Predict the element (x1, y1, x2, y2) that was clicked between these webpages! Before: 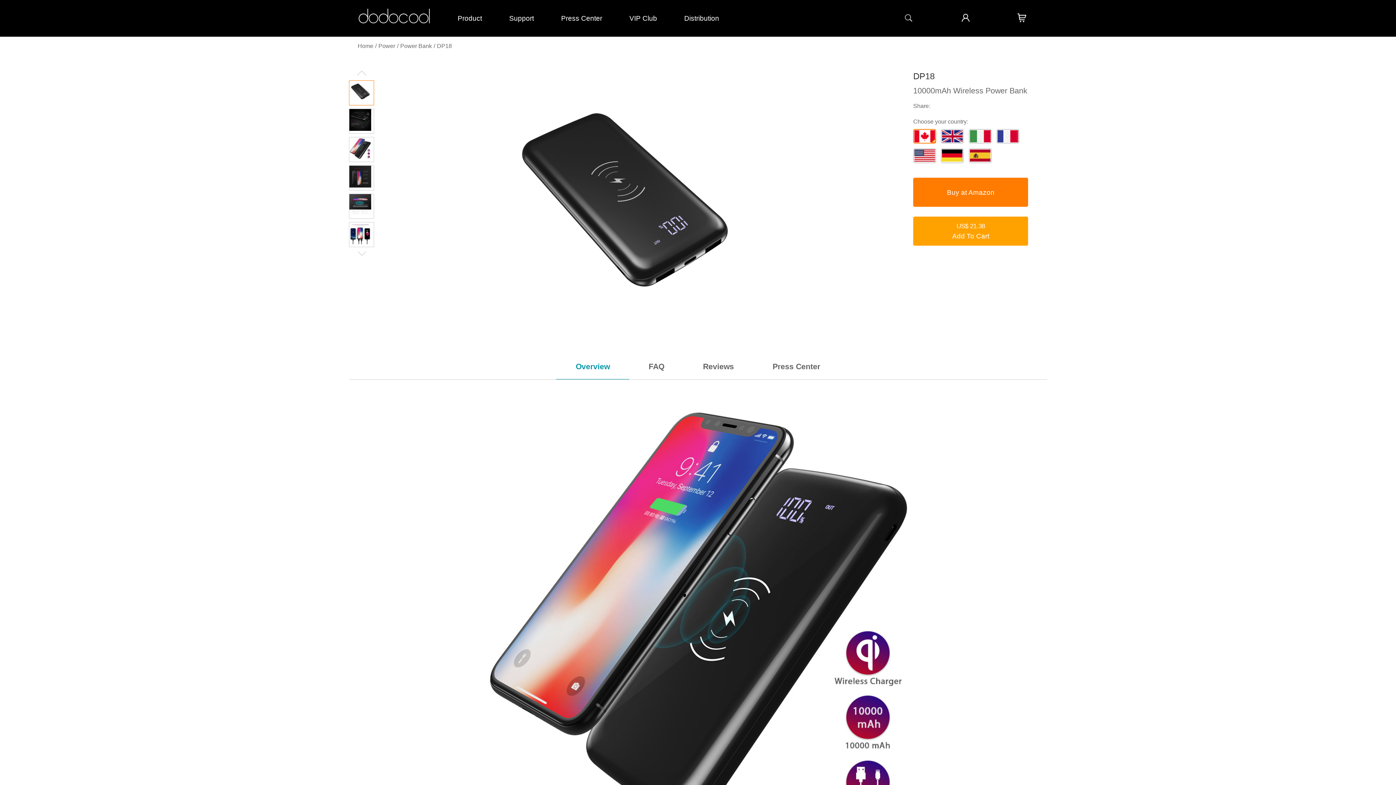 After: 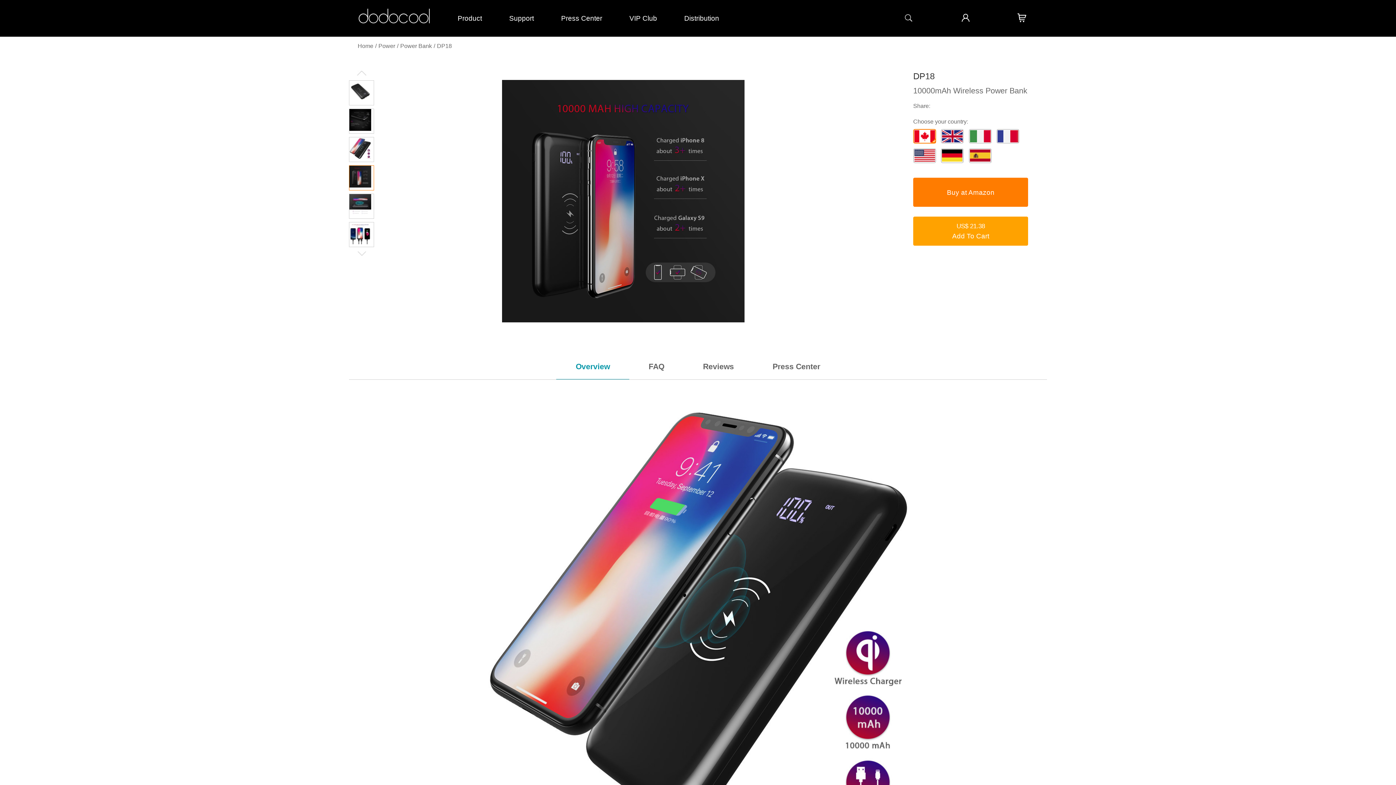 Action: bbox: (349, 165, 373, 187)